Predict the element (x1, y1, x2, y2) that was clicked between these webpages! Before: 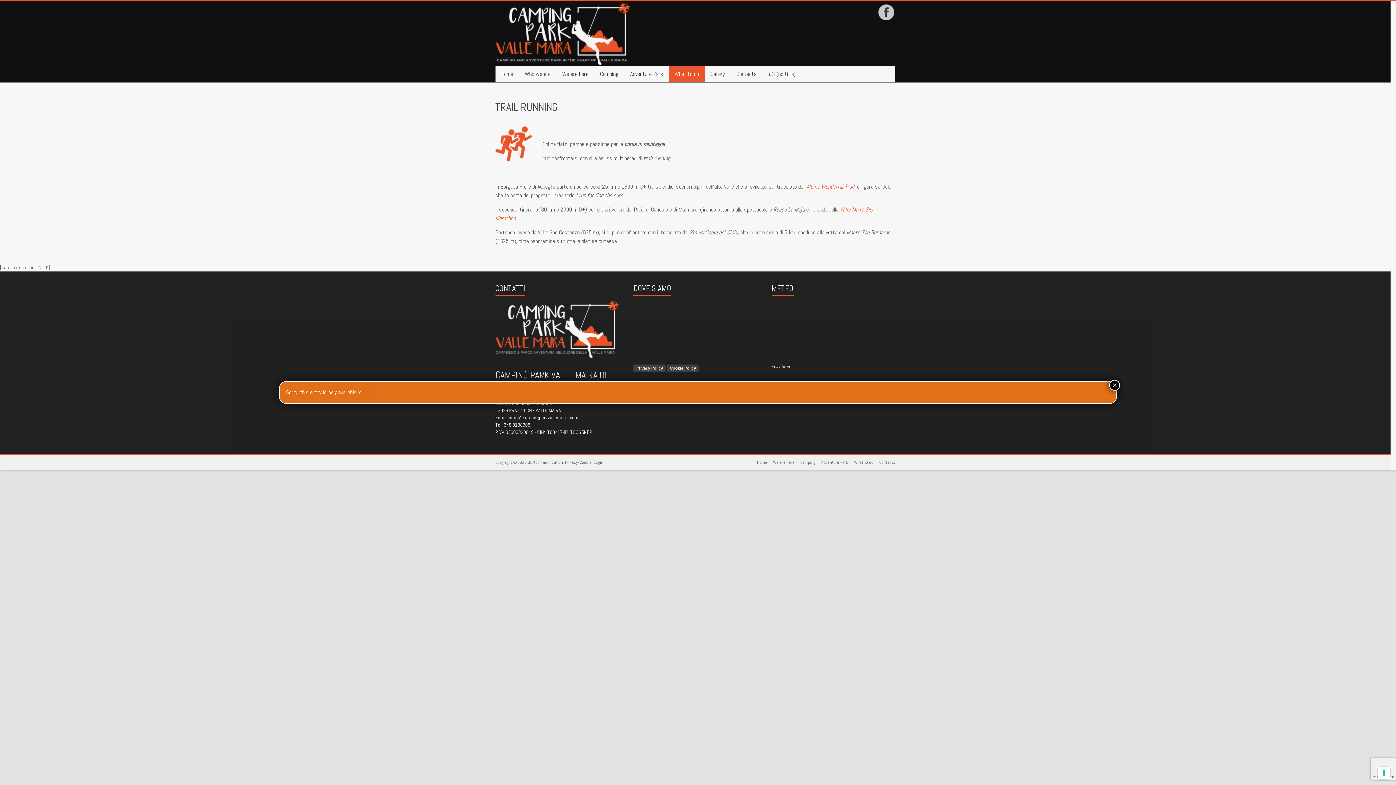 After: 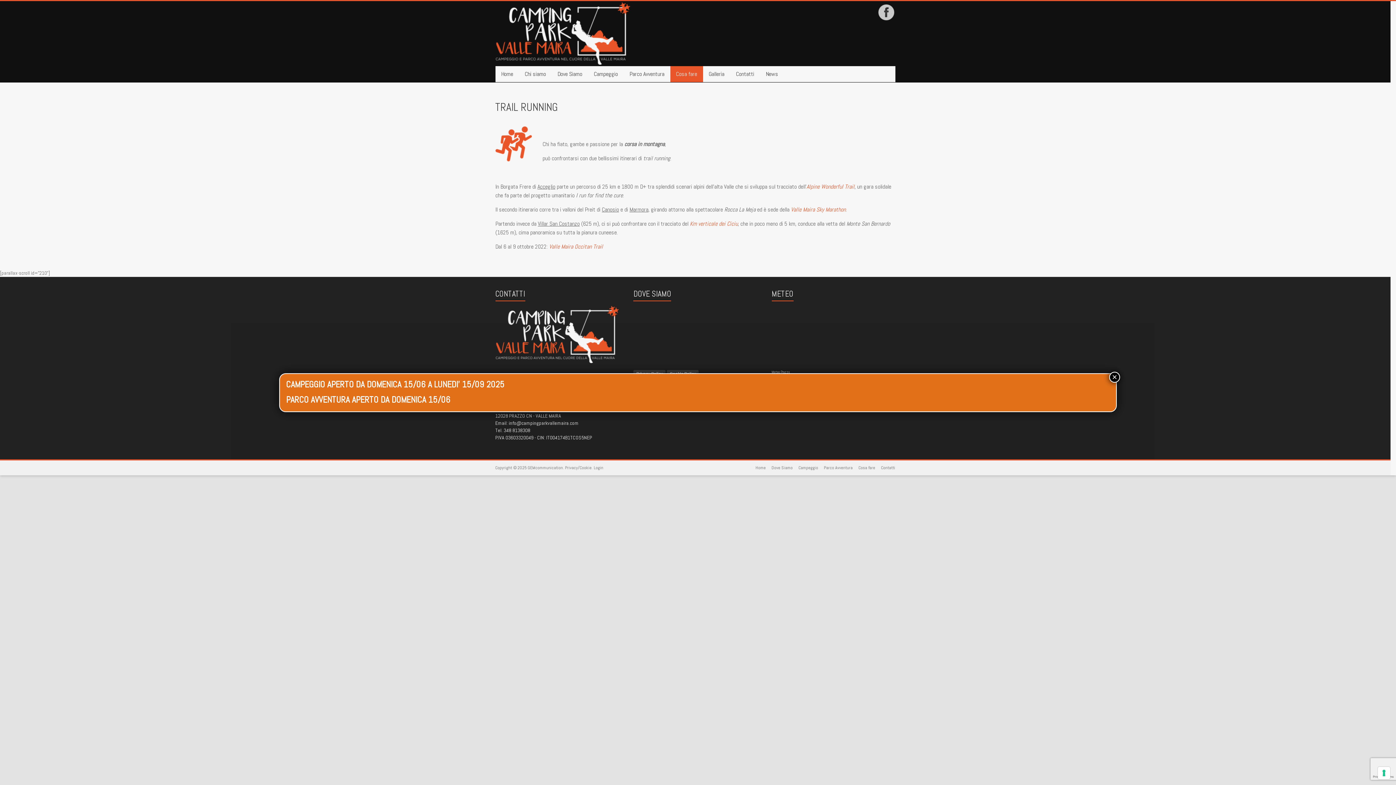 Action: bbox: (362, 388, 376, 396) label: Italian